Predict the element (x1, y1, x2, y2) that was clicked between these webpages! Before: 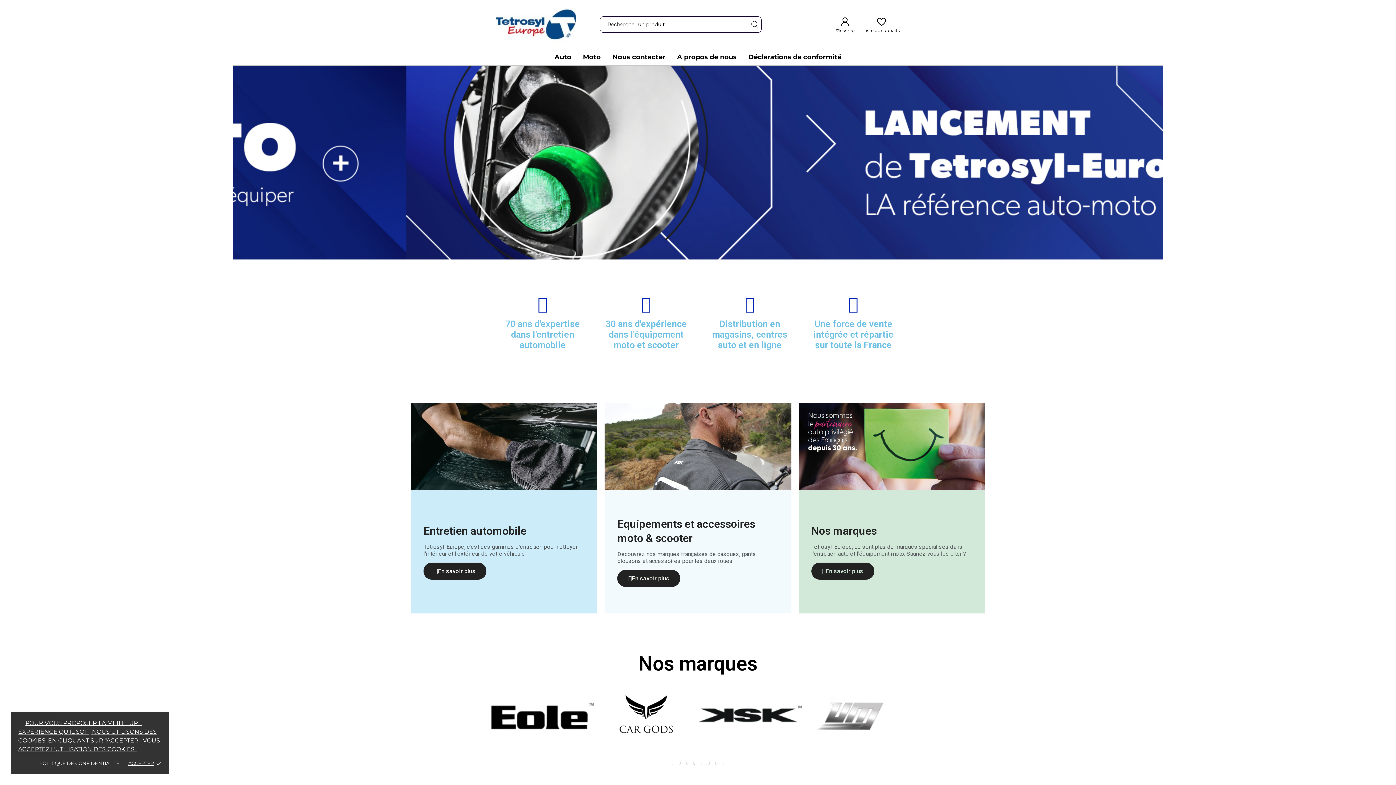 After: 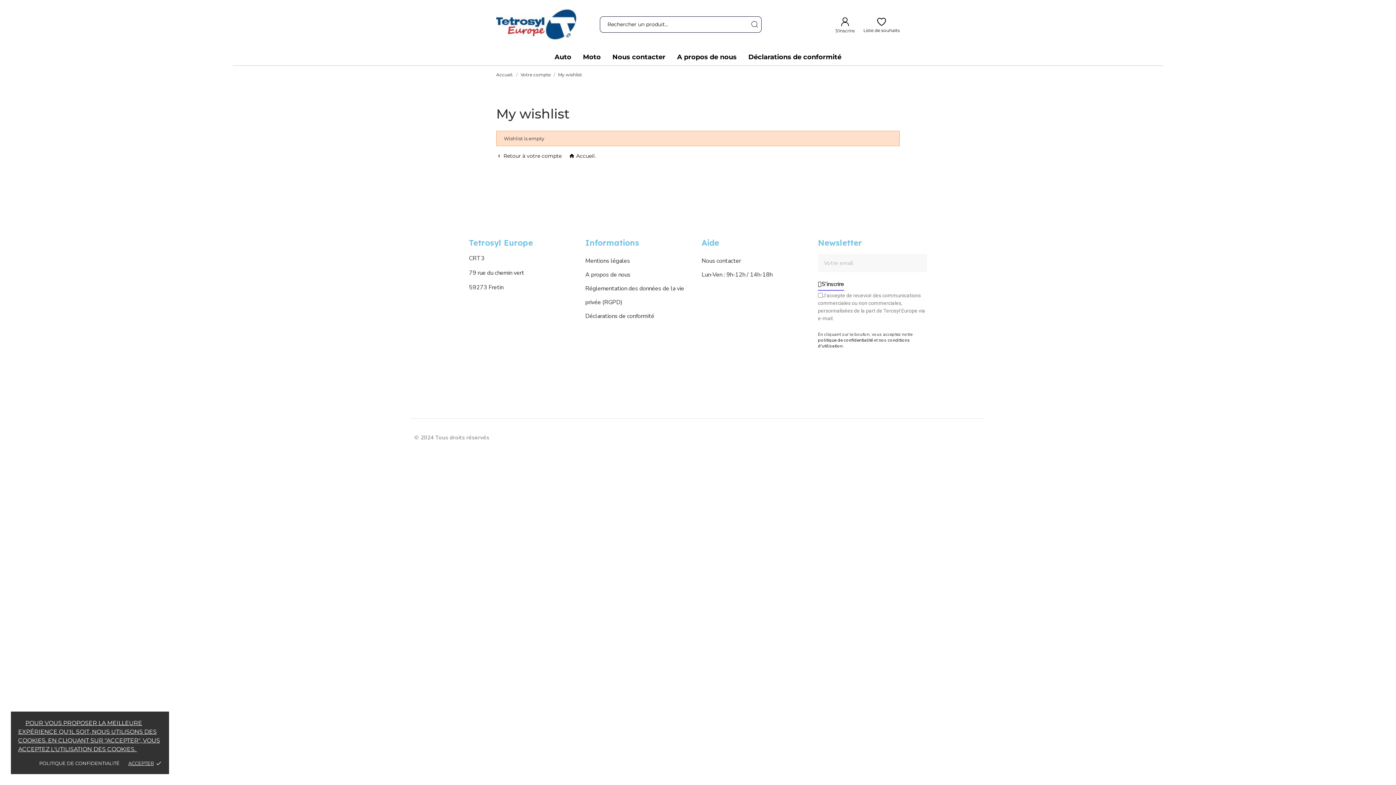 Action: bbox: (863, 17, 899, 33) label: Liste de souhaits